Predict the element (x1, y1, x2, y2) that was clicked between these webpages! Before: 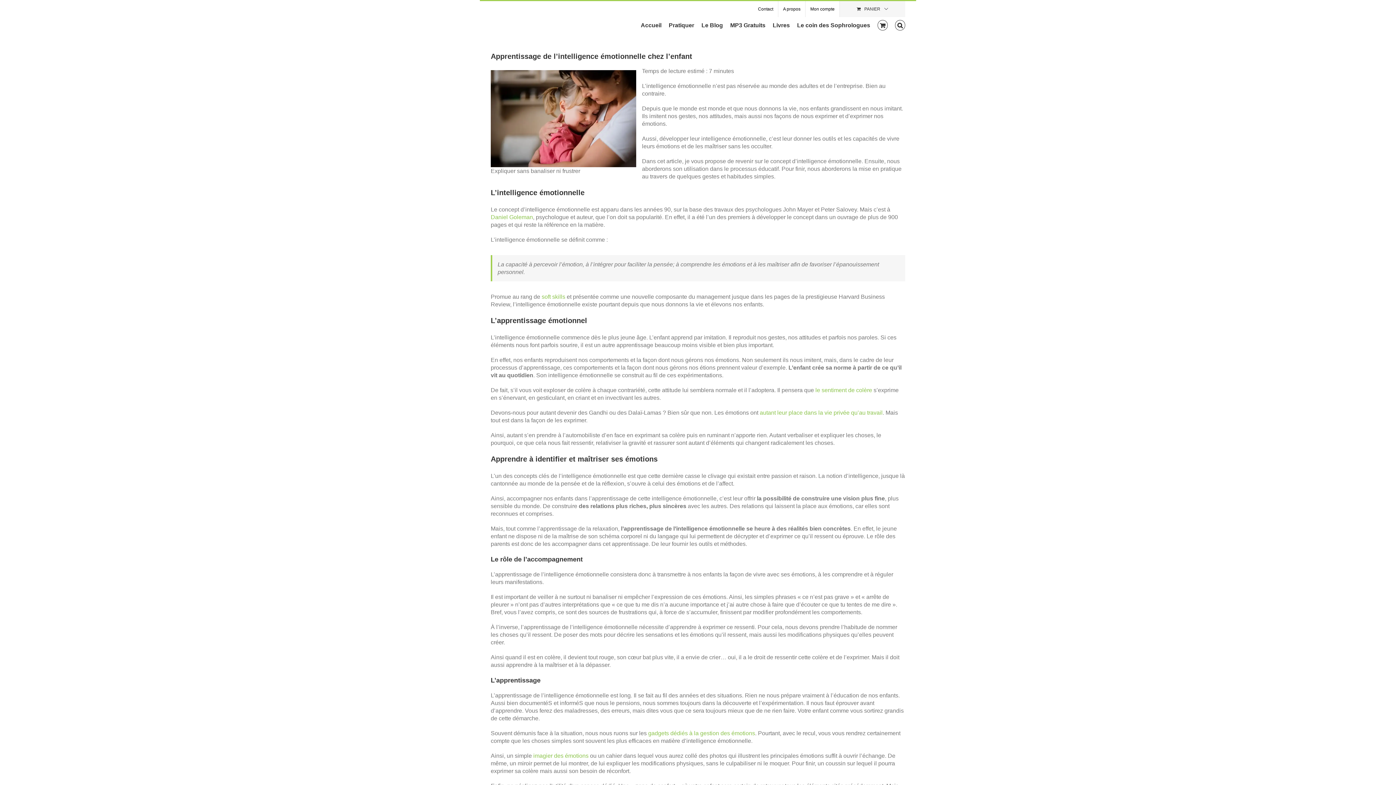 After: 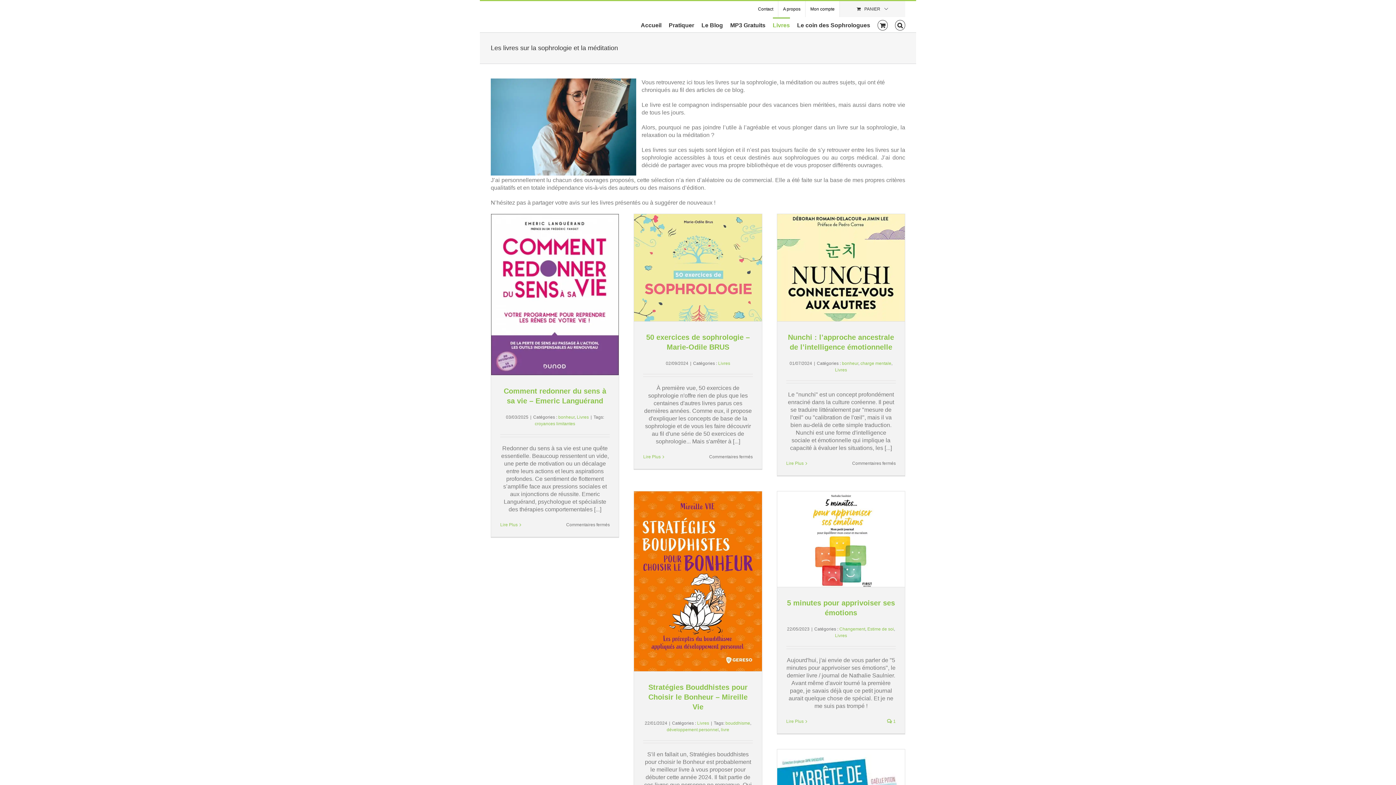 Action: label: Livres bbox: (772, 17, 790, 32)